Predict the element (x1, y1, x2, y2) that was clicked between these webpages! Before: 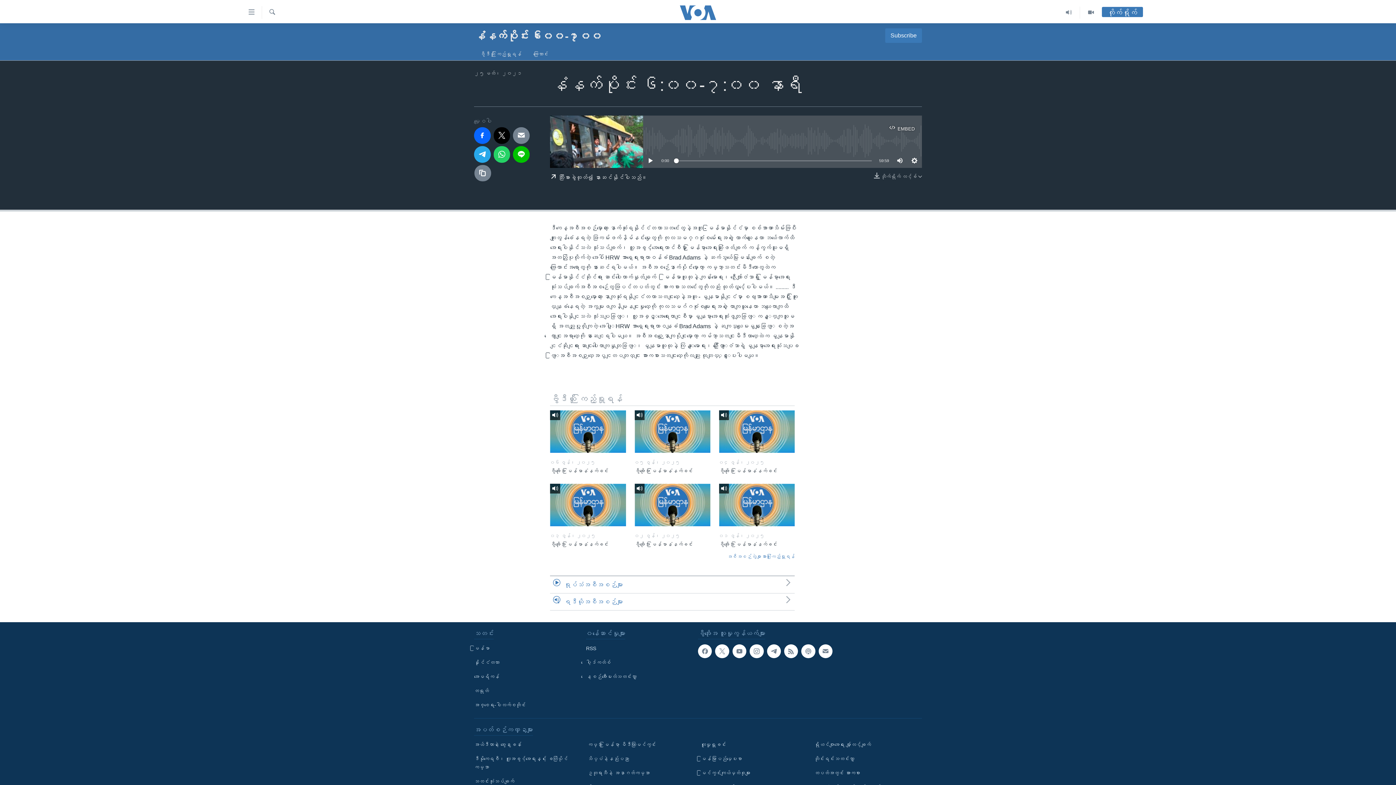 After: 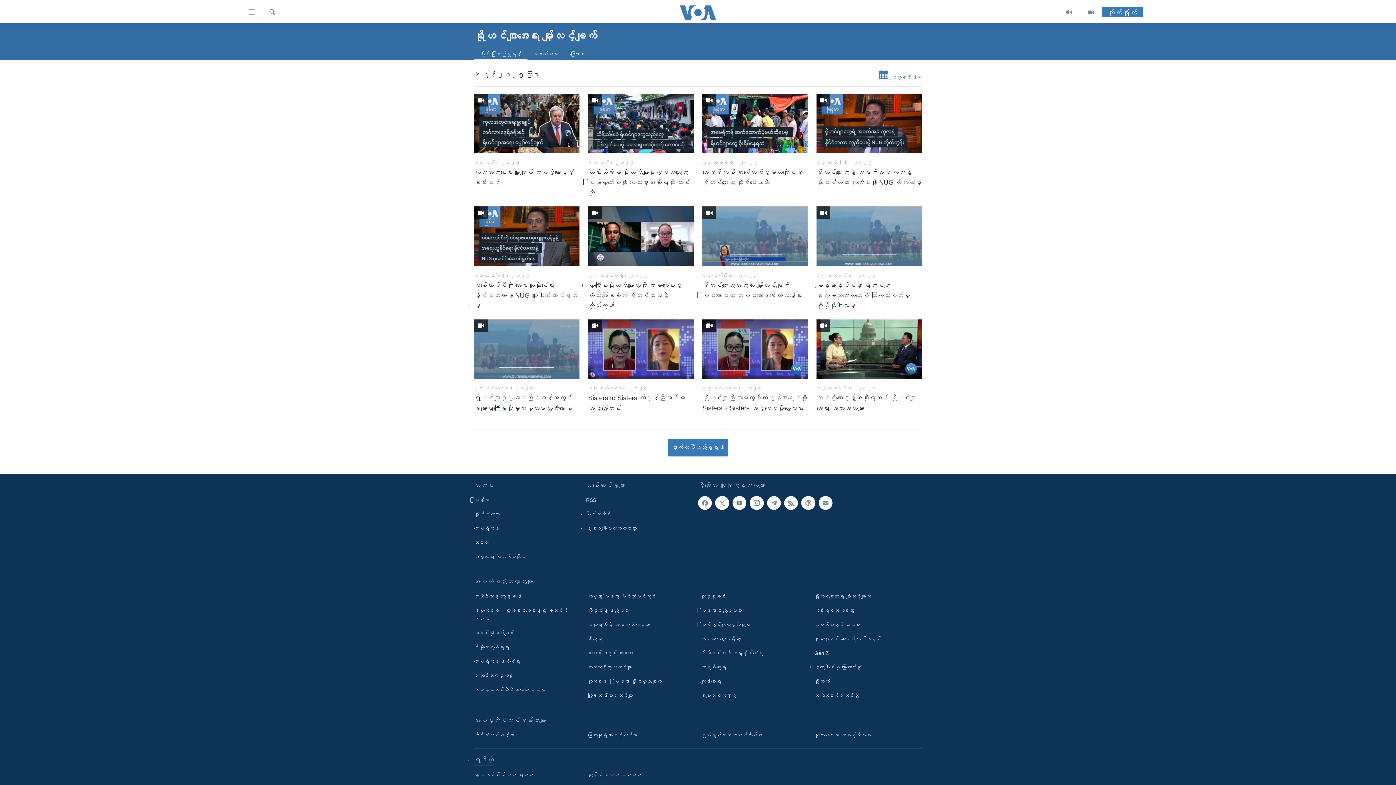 Action: bbox: (814, 741, 917, 749) label: ရိုဟင်ဂျာအရေး မျှော်လင့်ချက်